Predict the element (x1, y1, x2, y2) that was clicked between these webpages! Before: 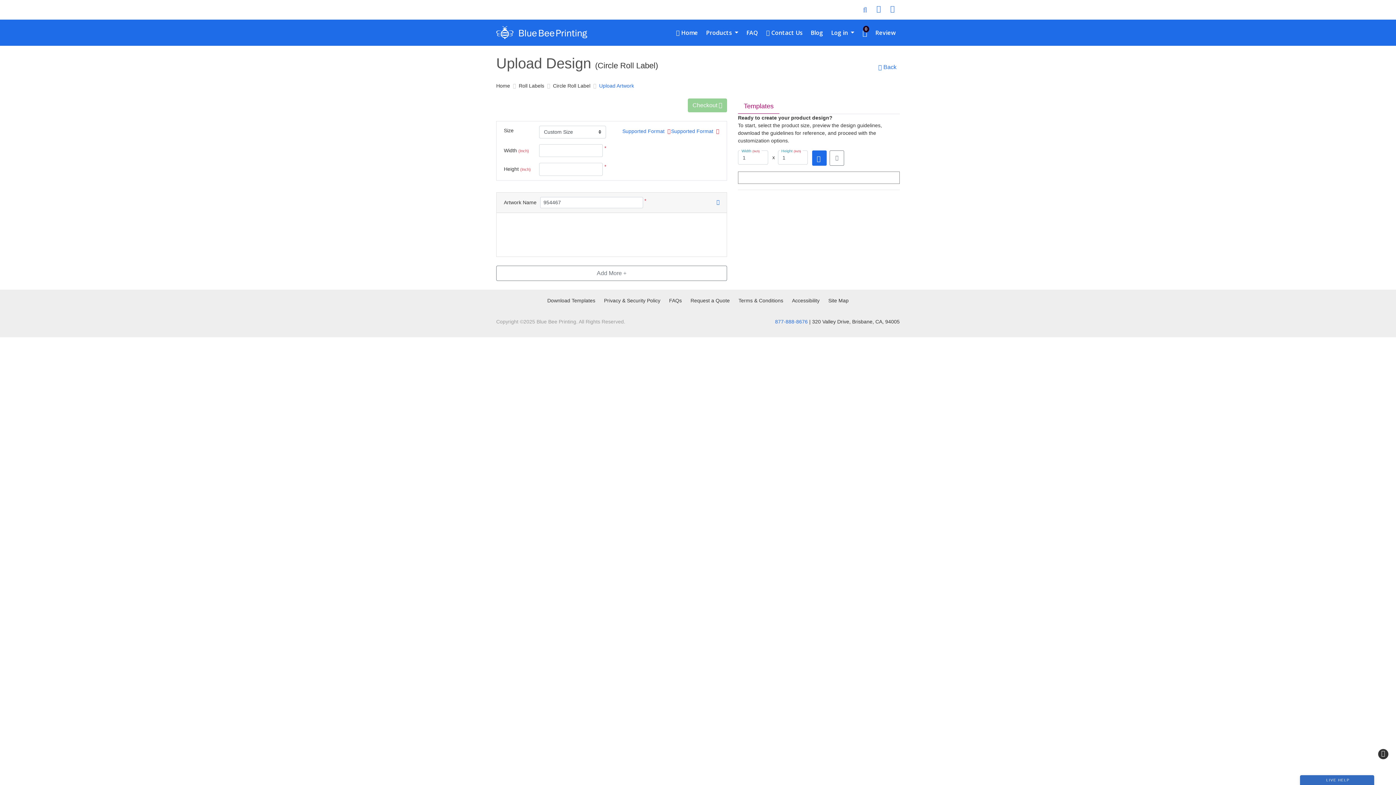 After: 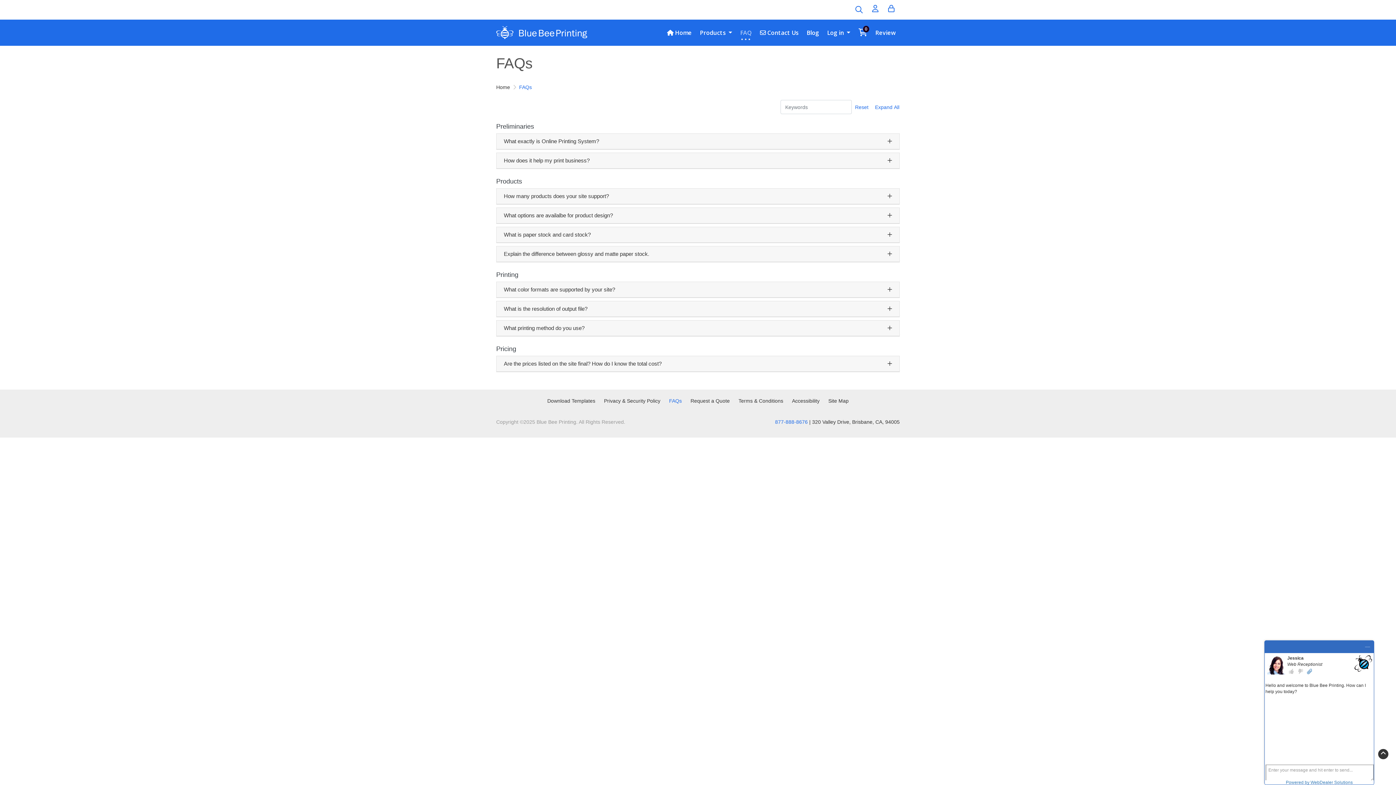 Action: bbox: (742, 25, 762, 40) label: FAQ